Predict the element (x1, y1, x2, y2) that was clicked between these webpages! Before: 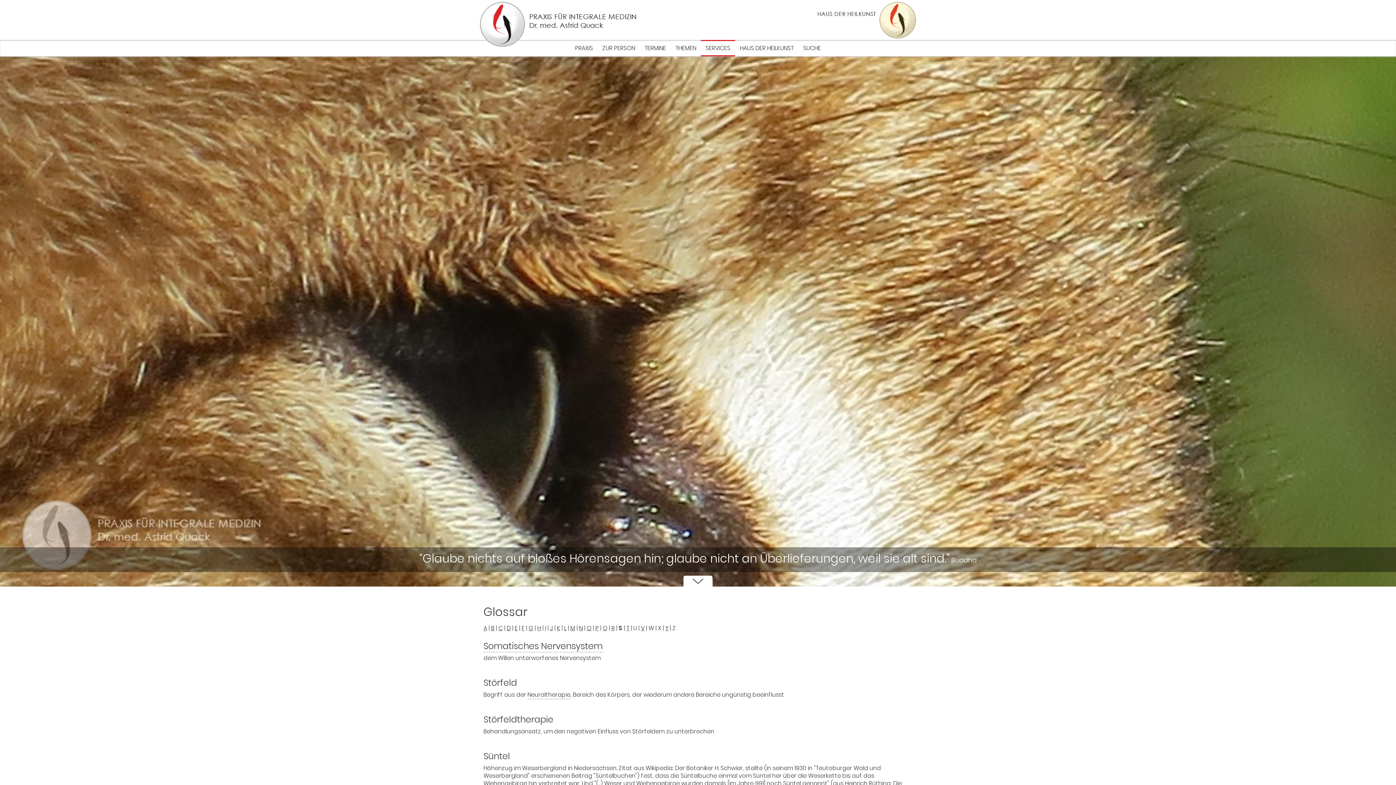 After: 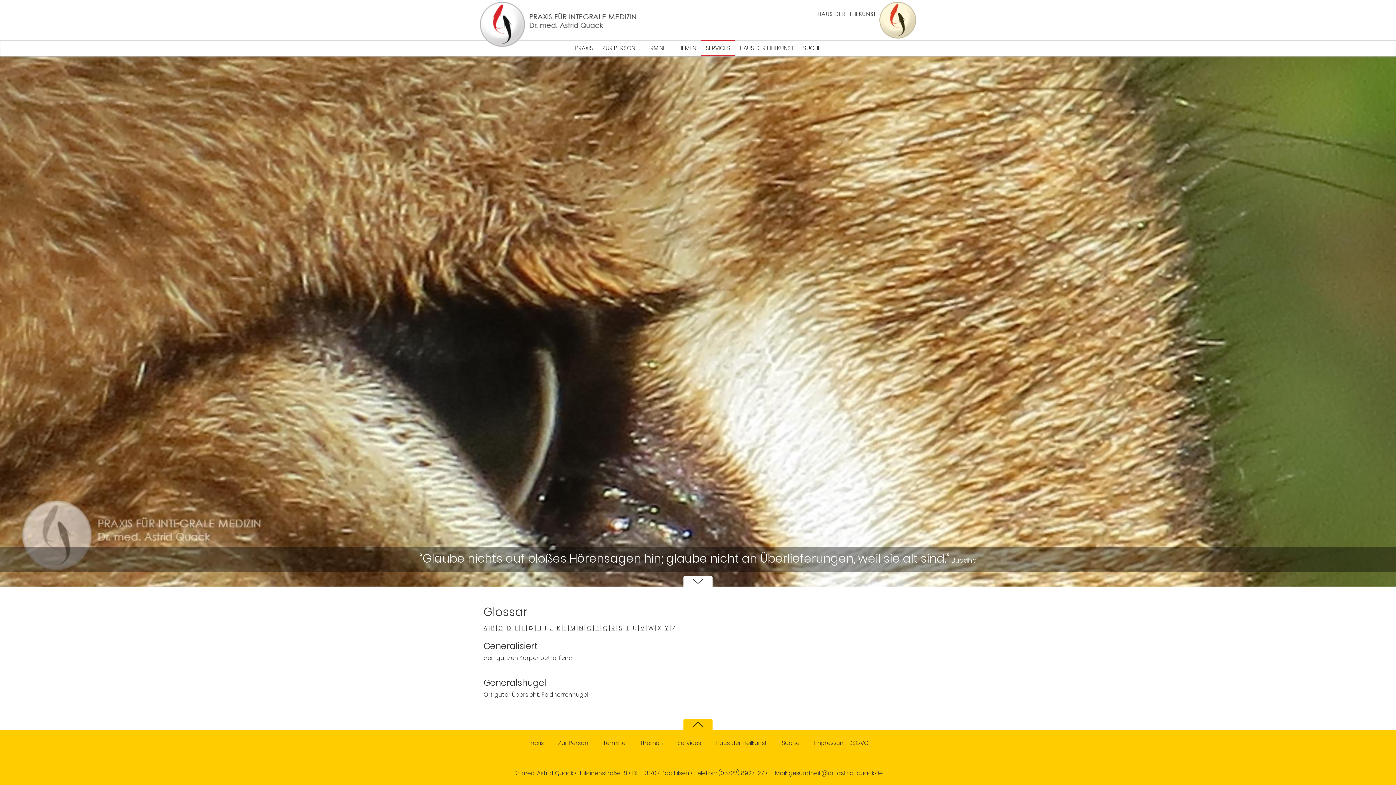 Action: bbox: (528, 624, 533, 632) label: G